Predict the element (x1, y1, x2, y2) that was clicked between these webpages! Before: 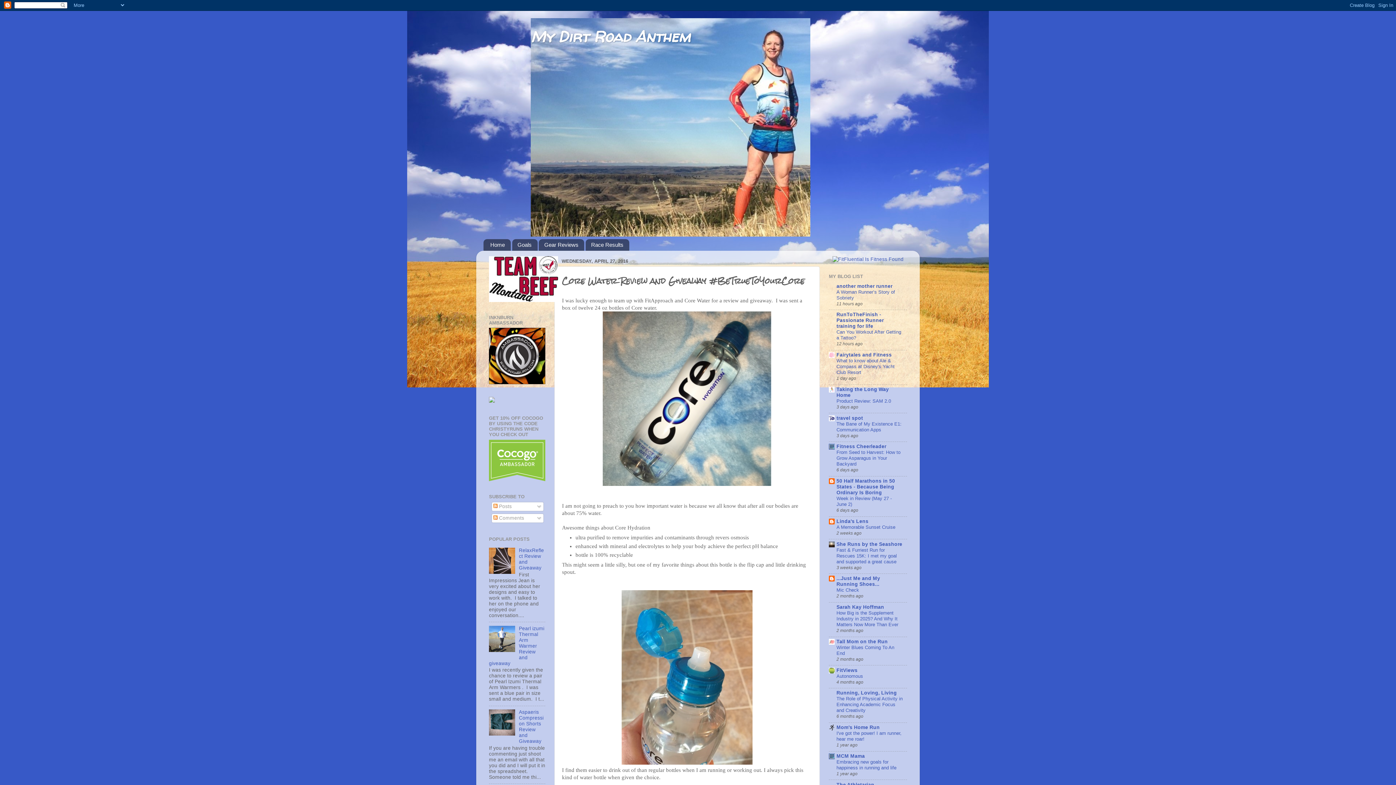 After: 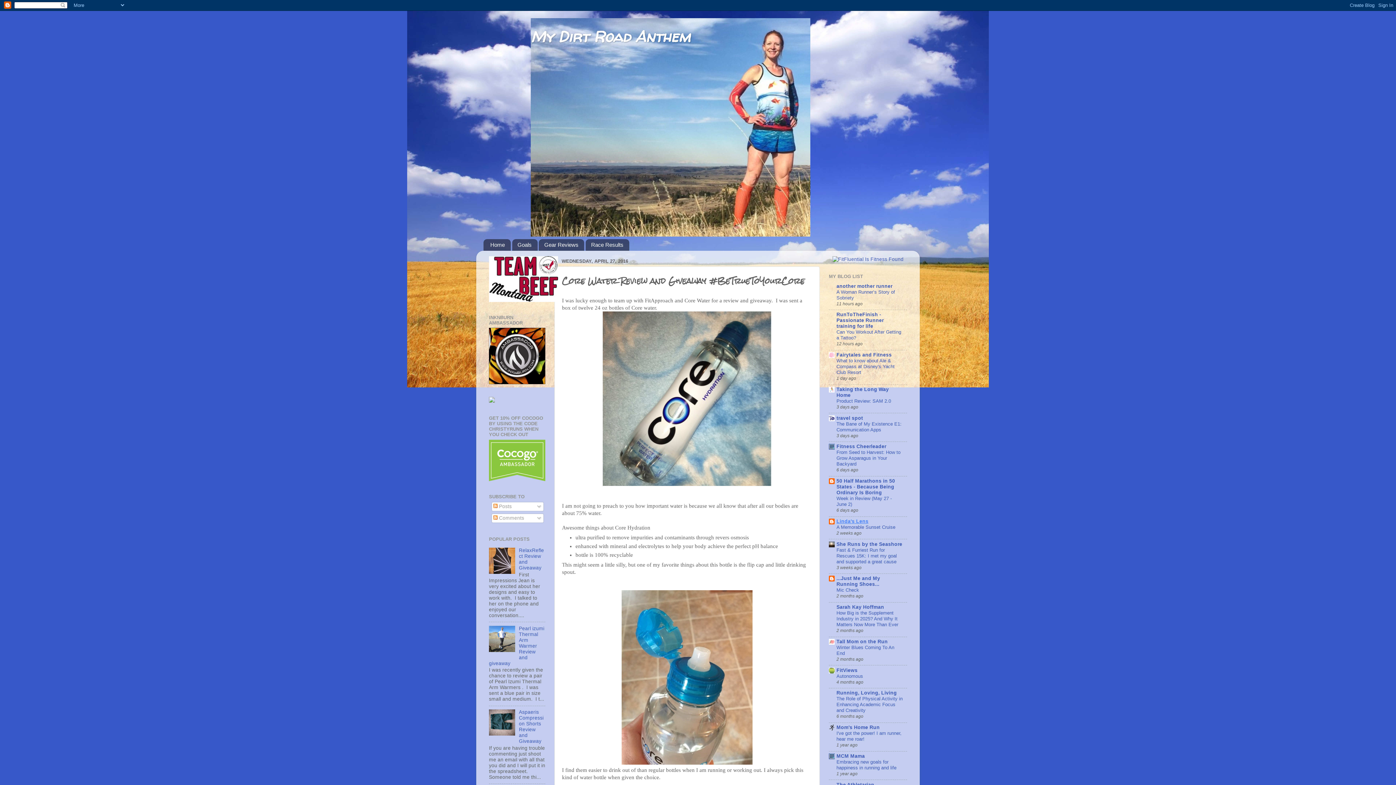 Action: bbox: (836, 518, 868, 524) label: Linda's Lens